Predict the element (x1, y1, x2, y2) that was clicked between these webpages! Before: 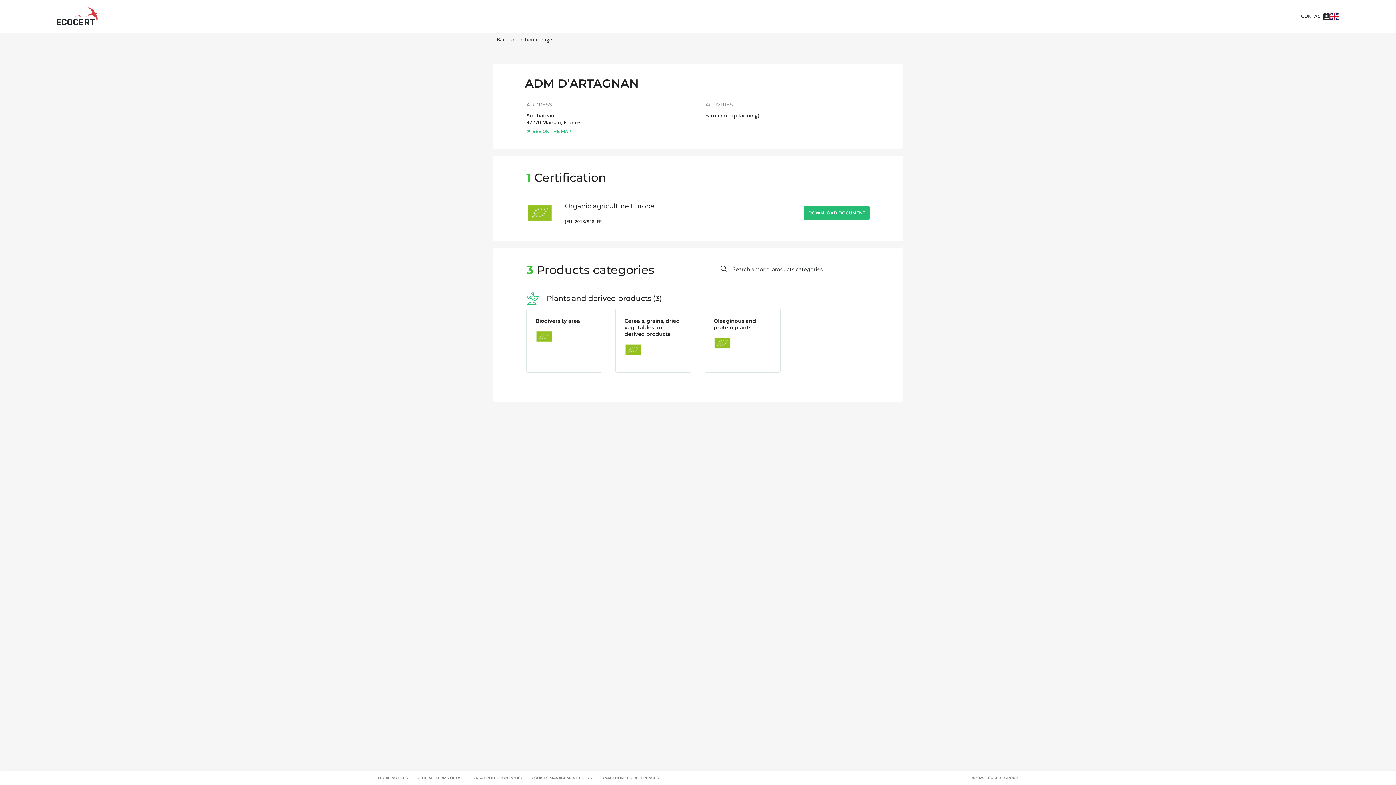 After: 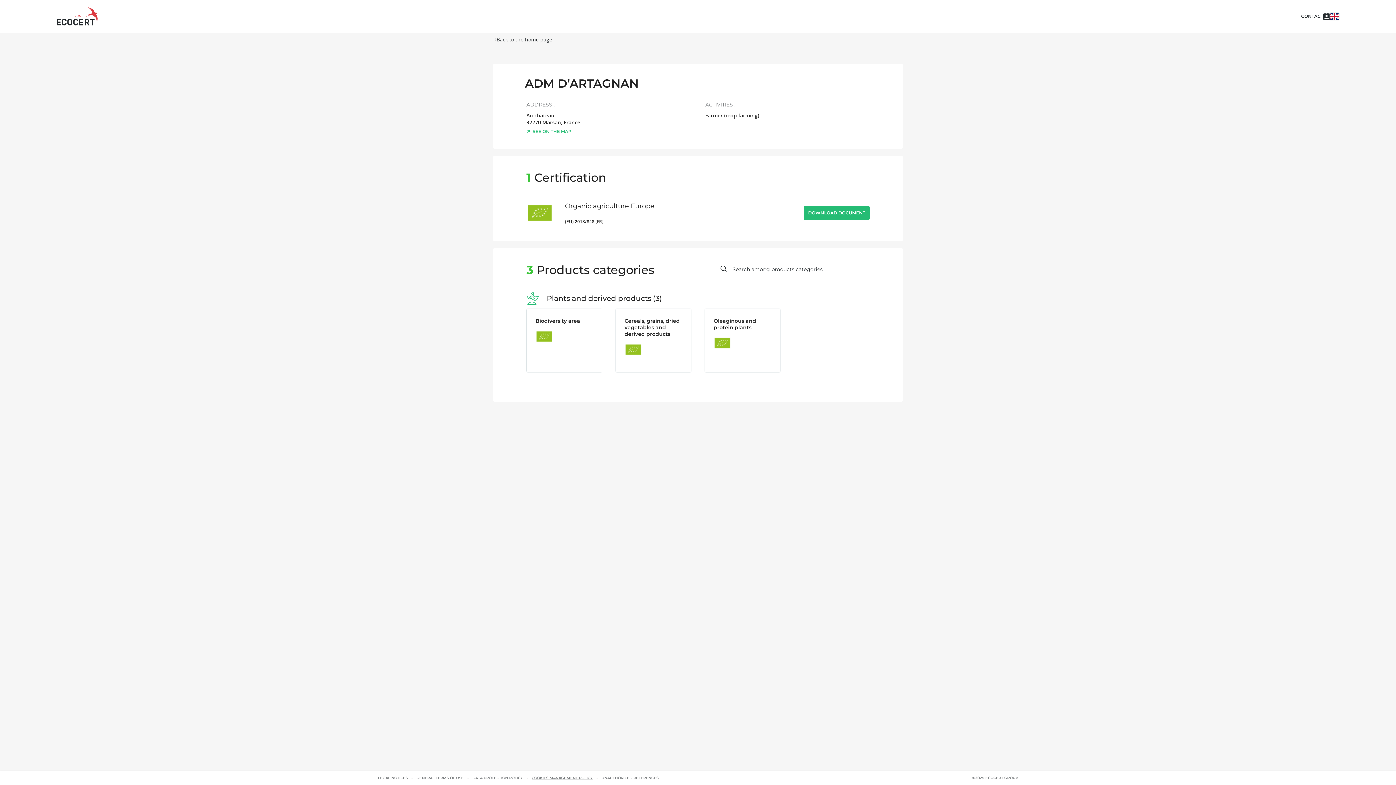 Action: label: COOKIES MANAGEMENT POLICY bbox: (523, 775, 592, 781)